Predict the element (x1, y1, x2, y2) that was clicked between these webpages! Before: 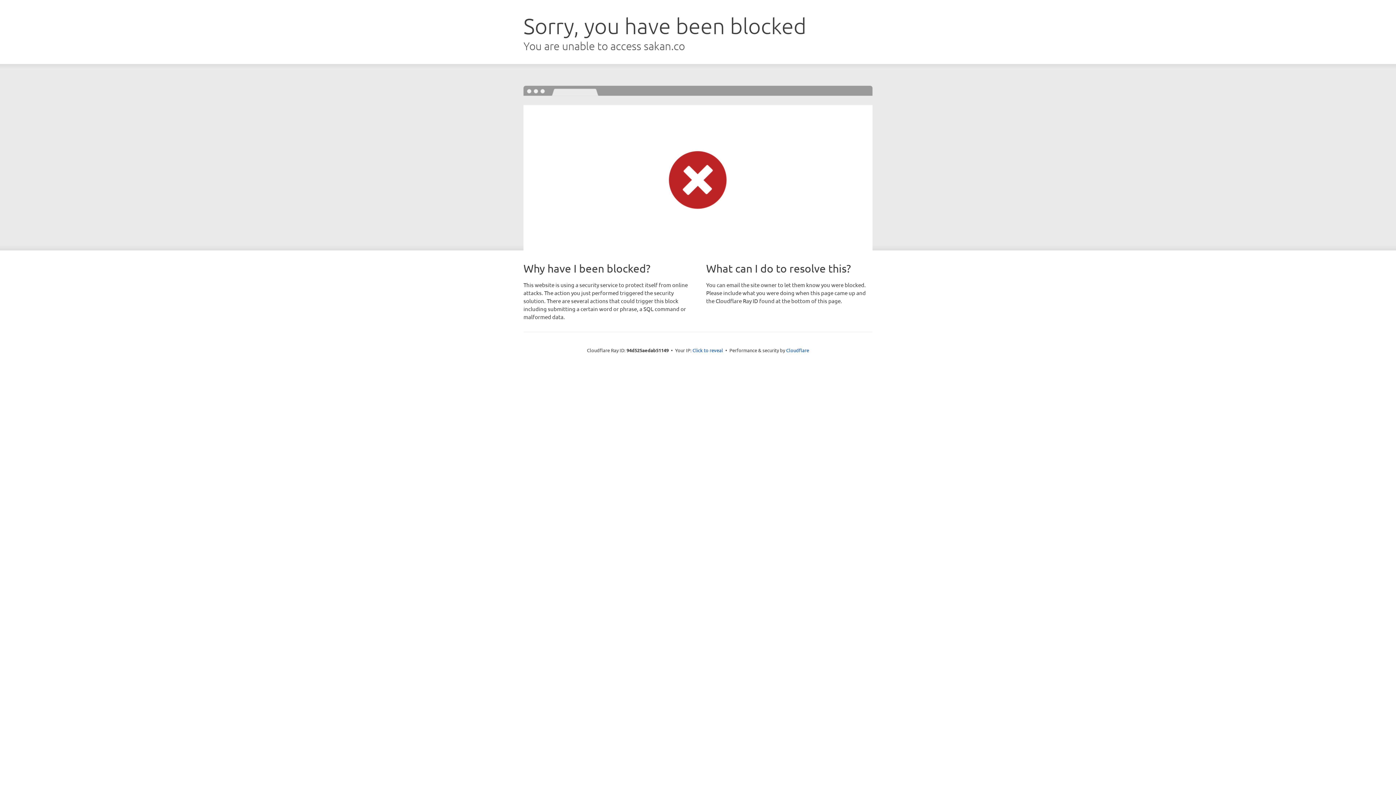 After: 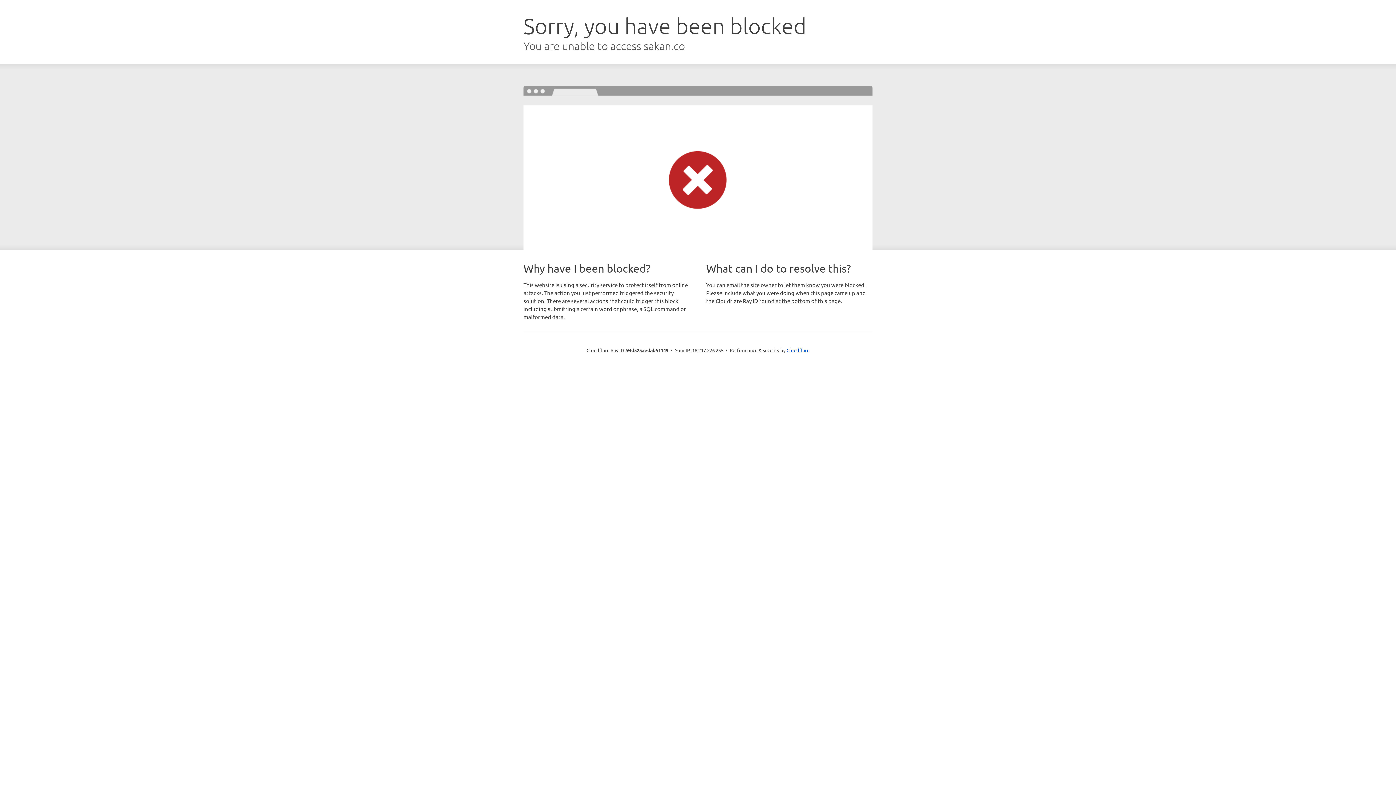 Action: bbox: (692, 346, 723, 353) label: Click to reveal